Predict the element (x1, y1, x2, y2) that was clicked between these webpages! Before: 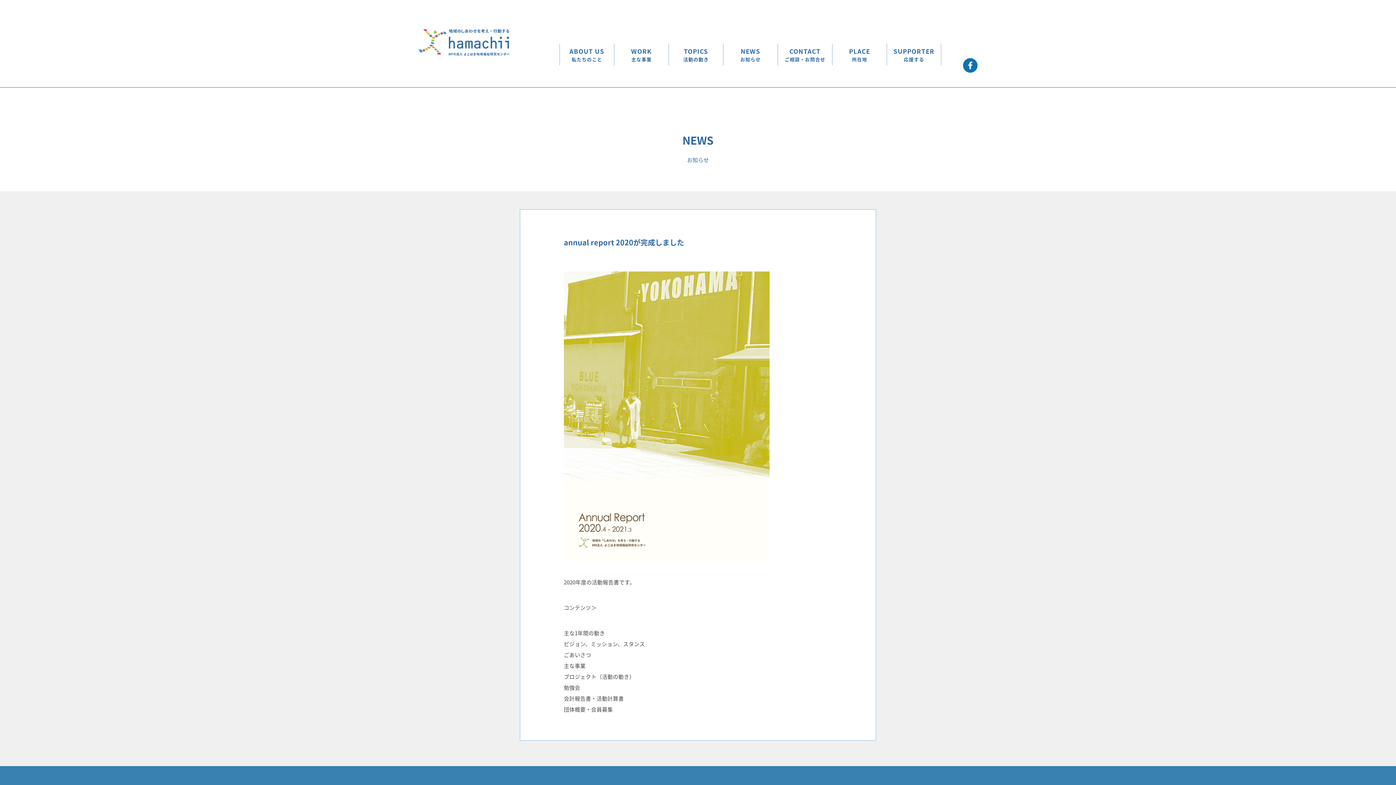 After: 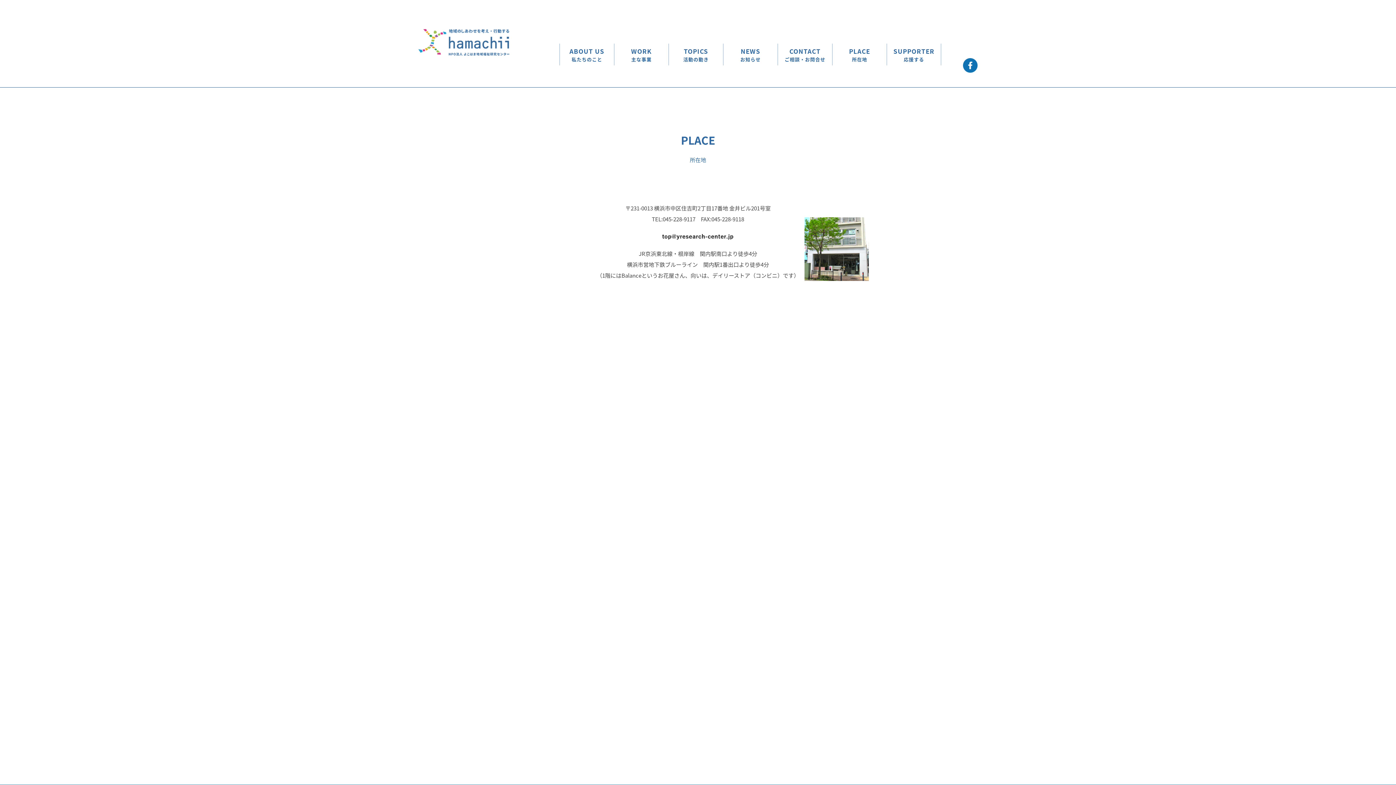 Action: bbox: (832, 43, 886, 65) label: PLACE
所在地